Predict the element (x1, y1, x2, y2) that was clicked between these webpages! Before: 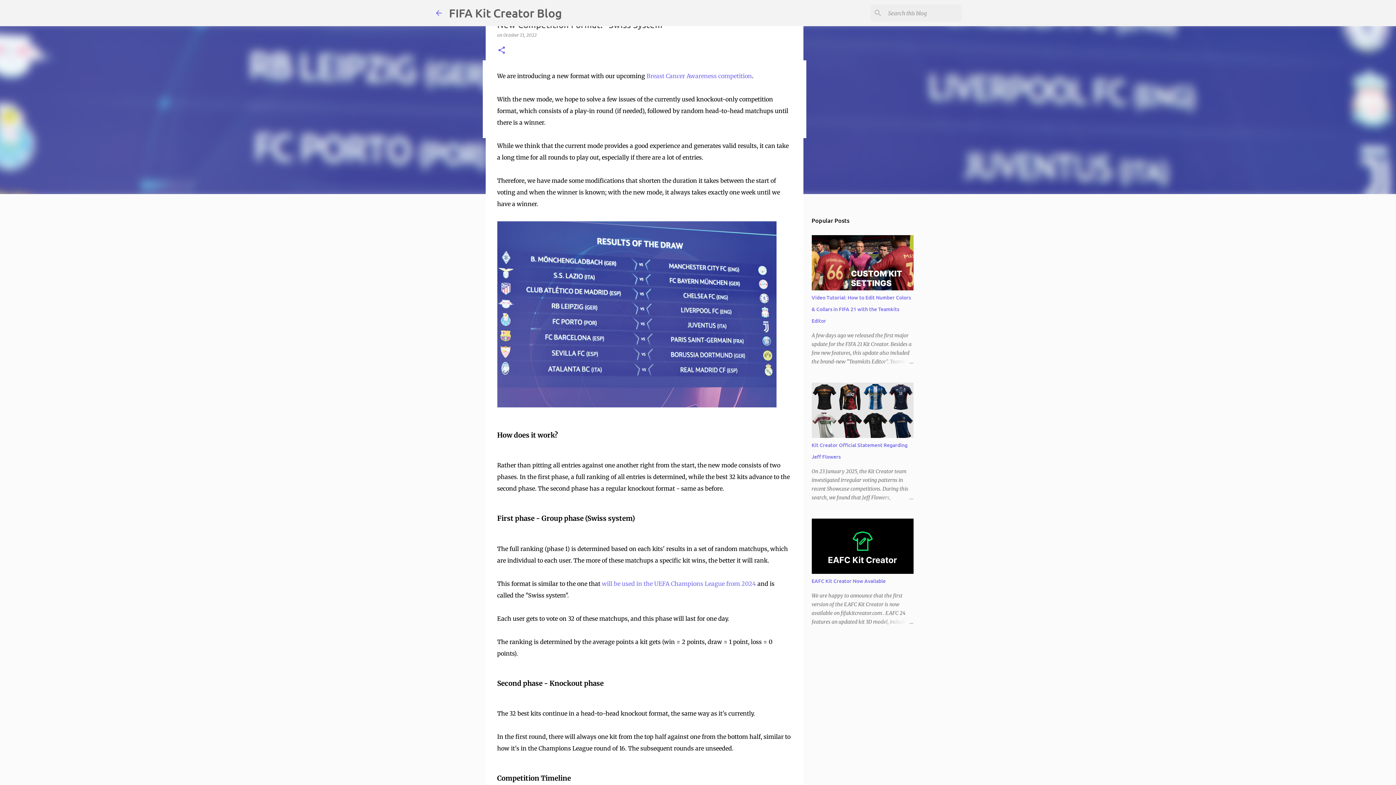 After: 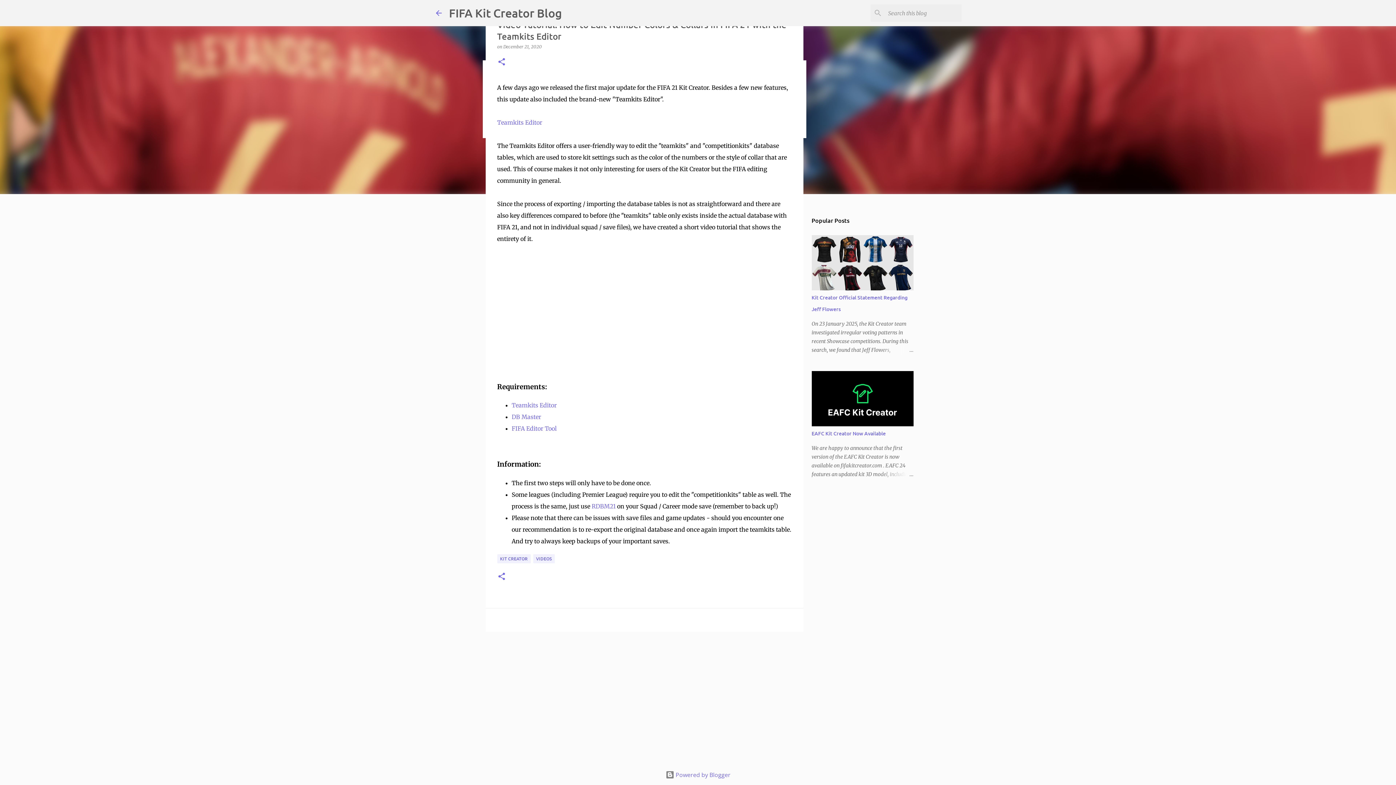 Action: bbox: (878, 357, 913, 366)